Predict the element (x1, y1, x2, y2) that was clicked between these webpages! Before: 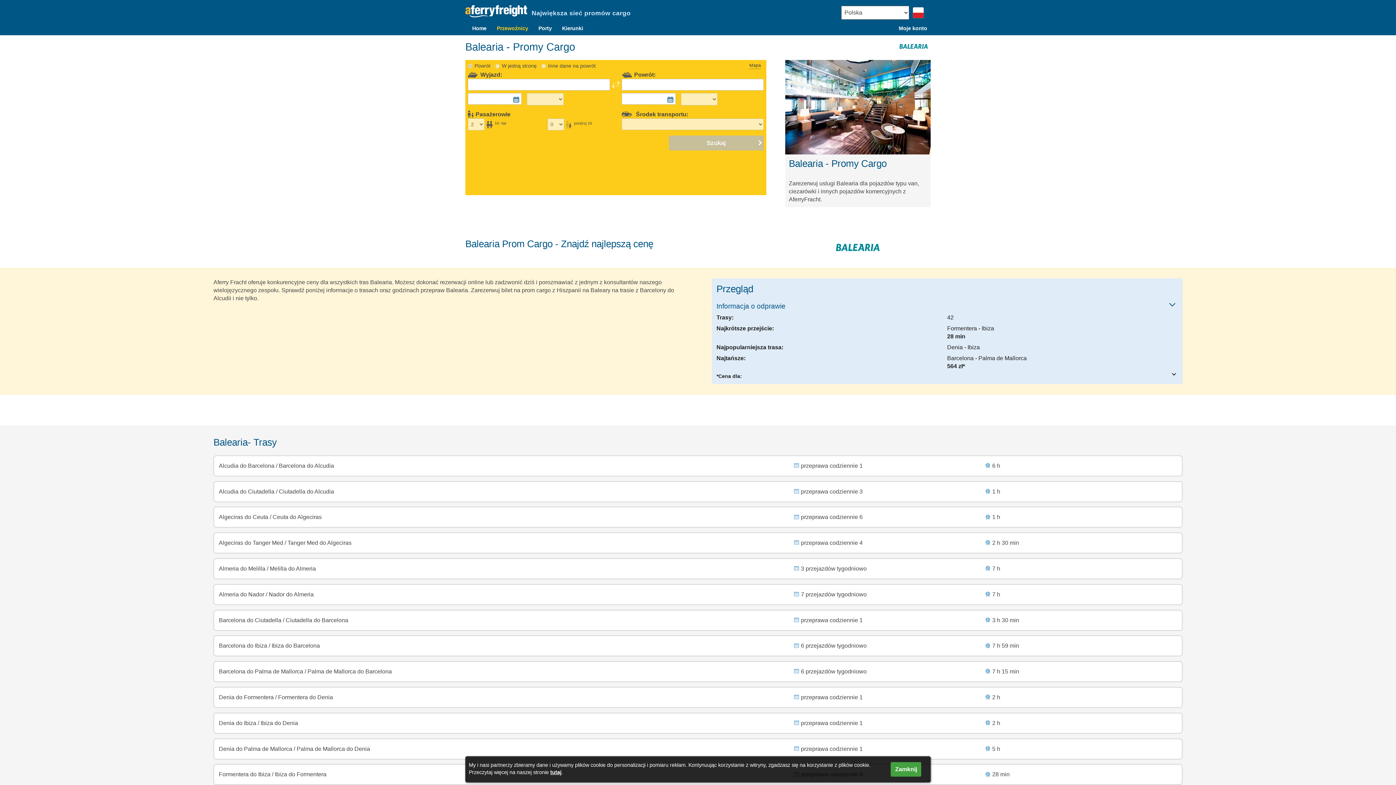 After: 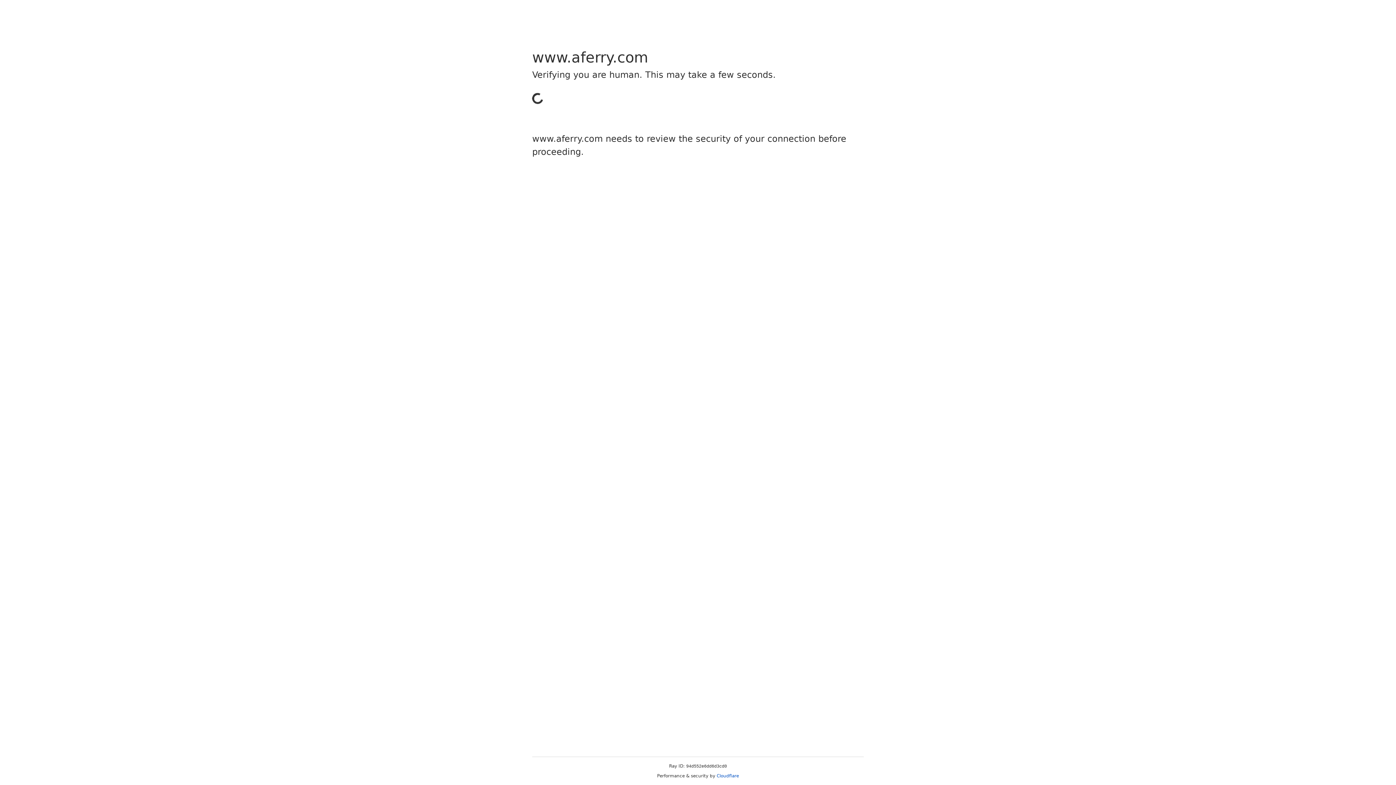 Action: bbox: (550, 769, 561, 775) label: tutaj